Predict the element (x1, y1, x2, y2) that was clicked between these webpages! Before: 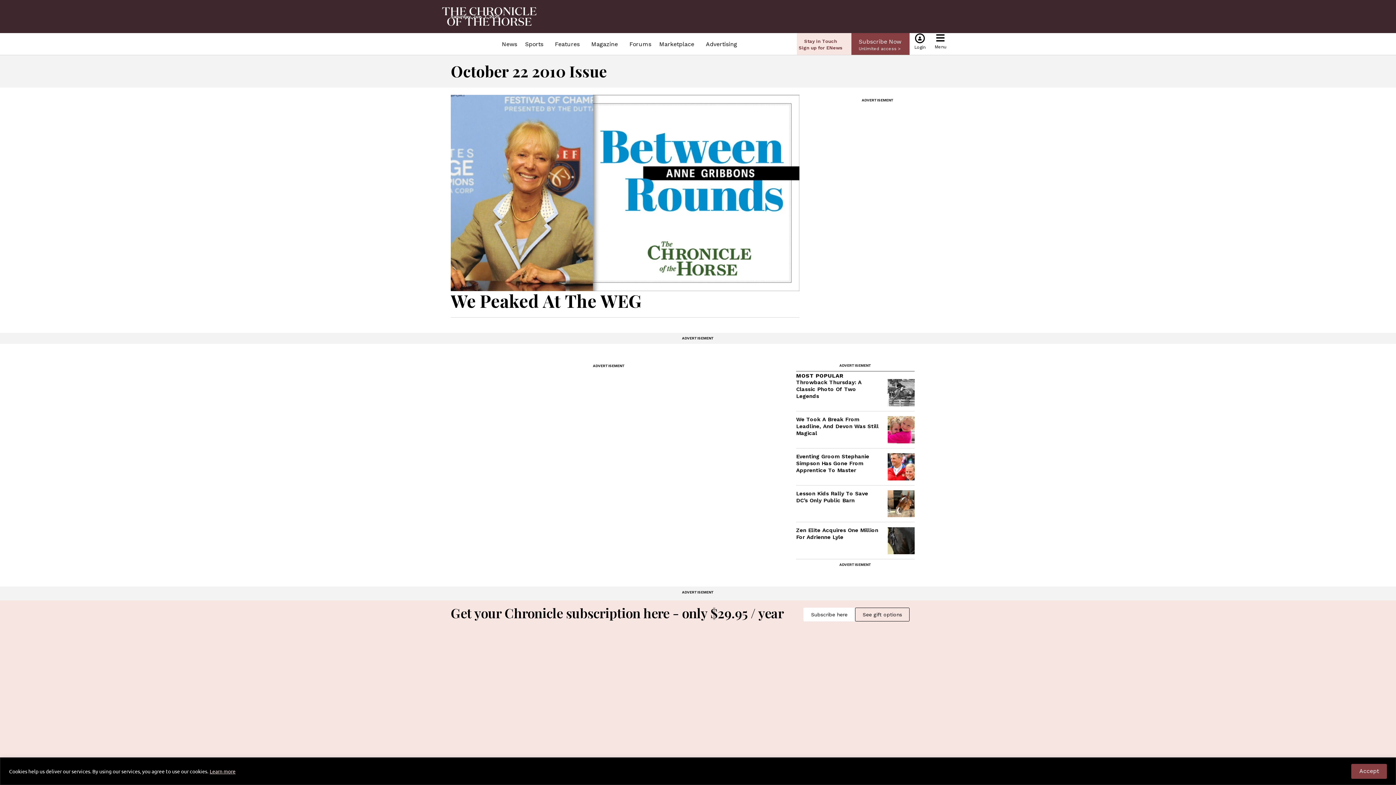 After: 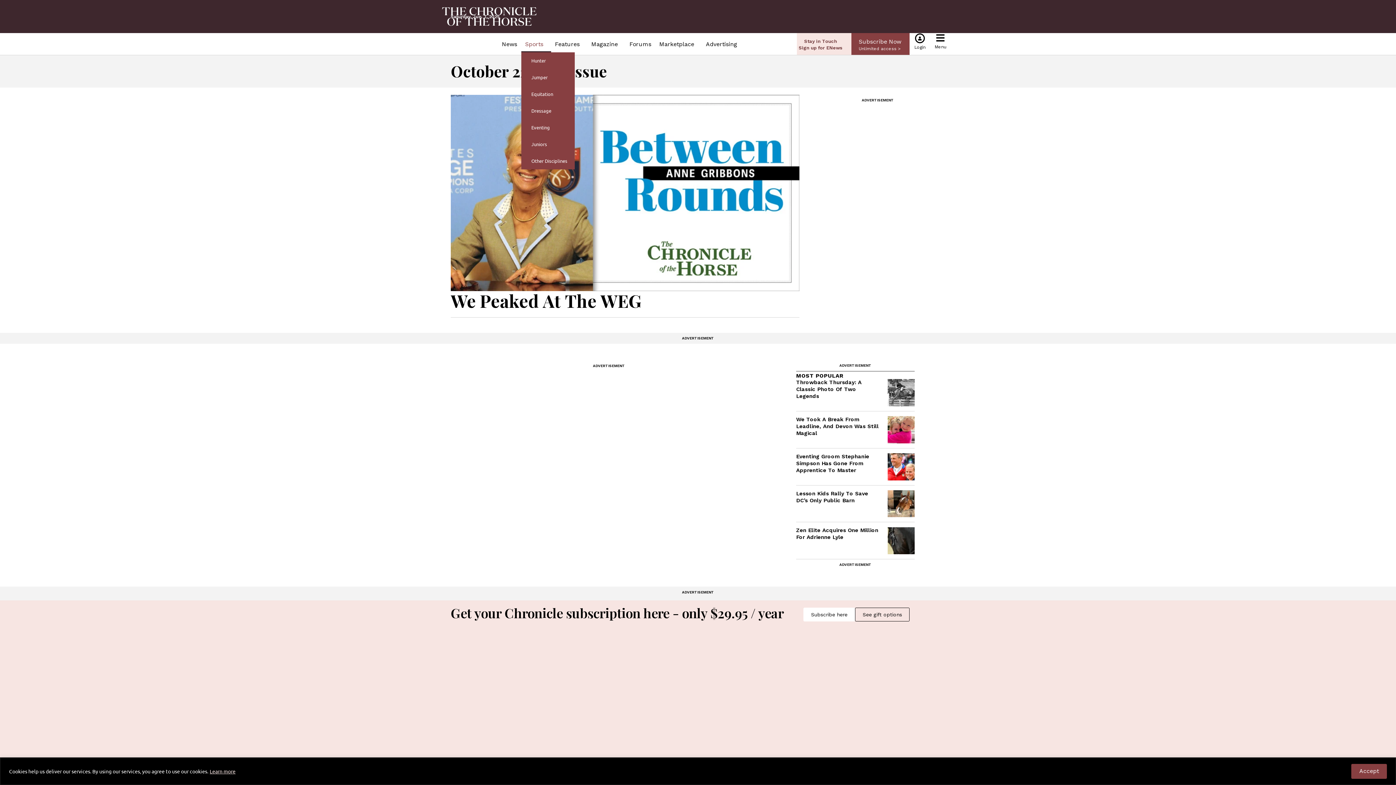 Action: label: Sports bbox: (521, 35, 551, 52)